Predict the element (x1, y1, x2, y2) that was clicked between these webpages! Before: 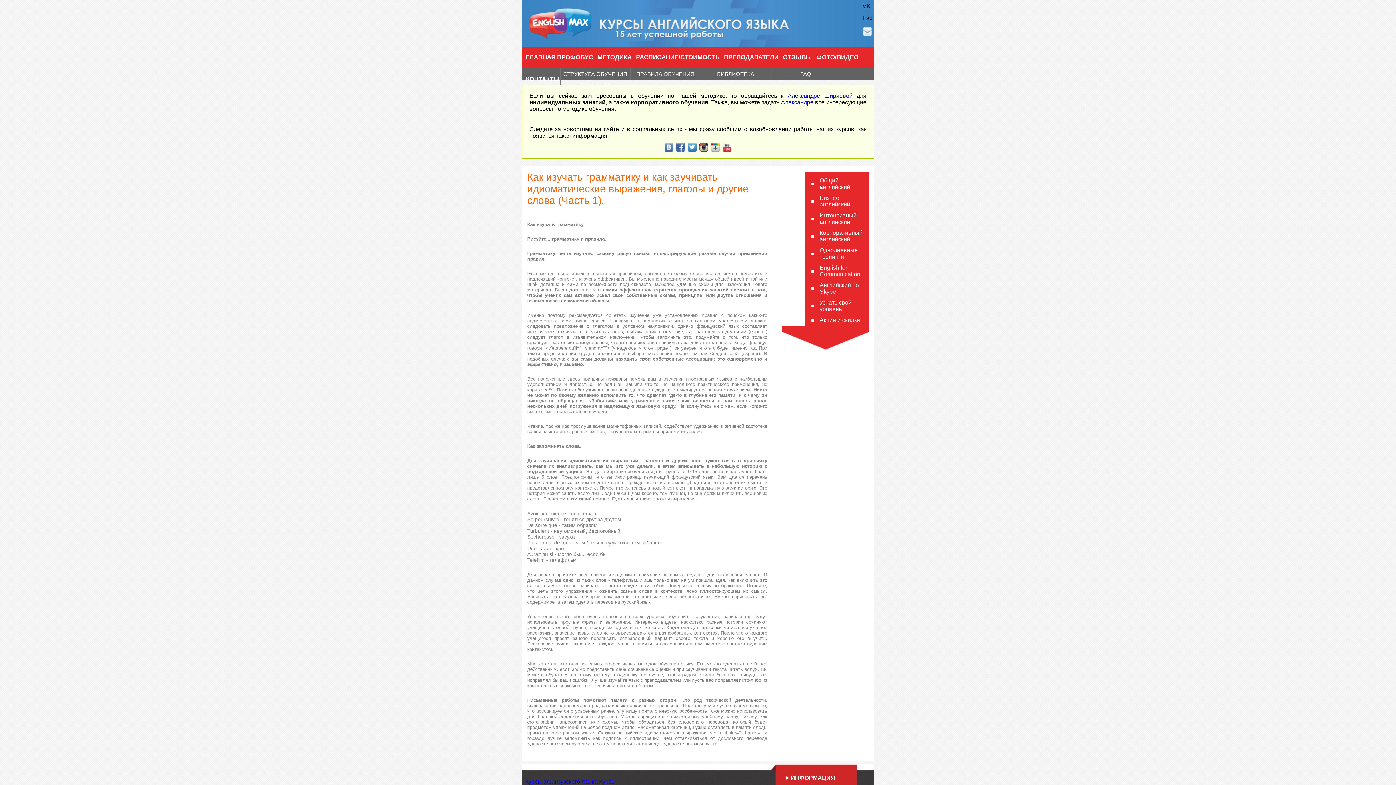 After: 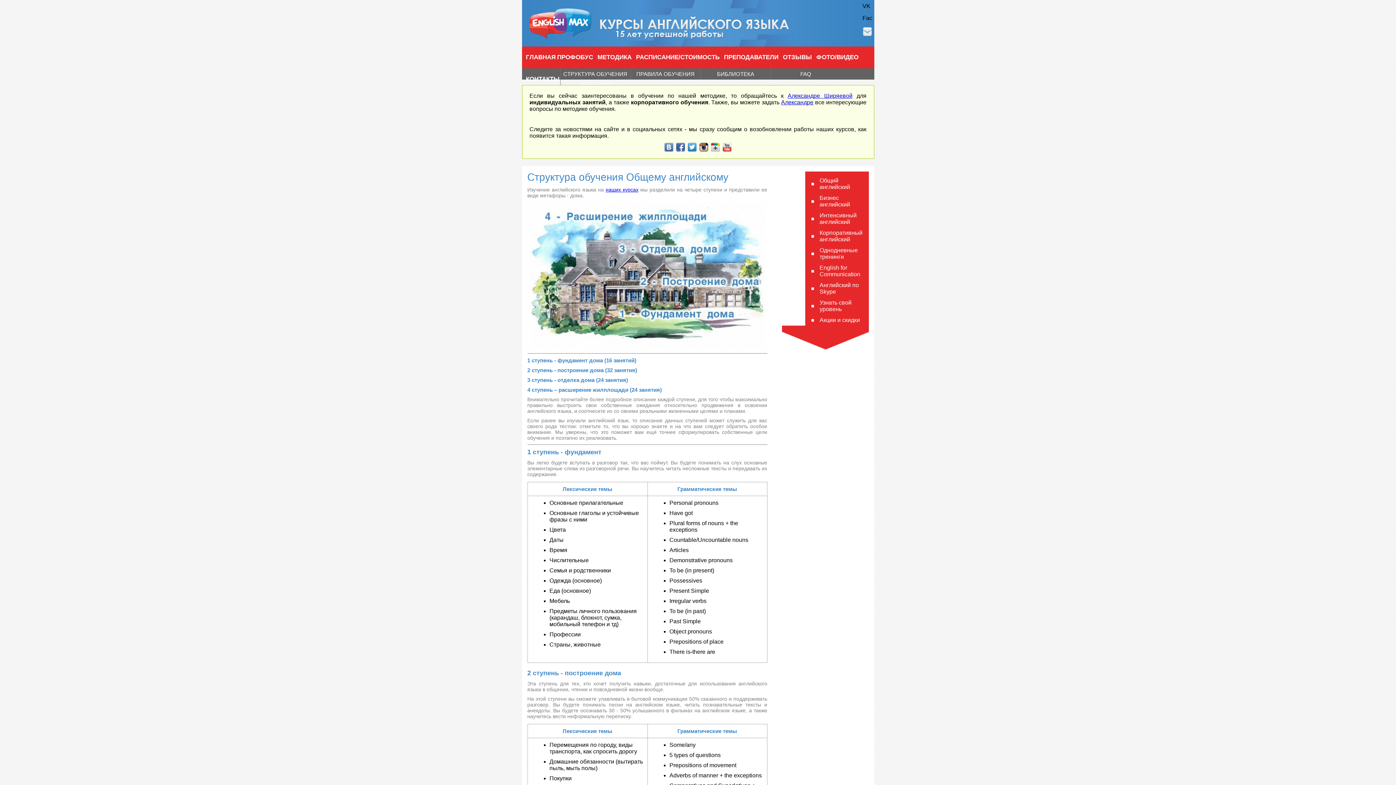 Action: bbox: (563, 70, 627, 77) label: СТРУКТУРА ОБУЧЕНИЯ